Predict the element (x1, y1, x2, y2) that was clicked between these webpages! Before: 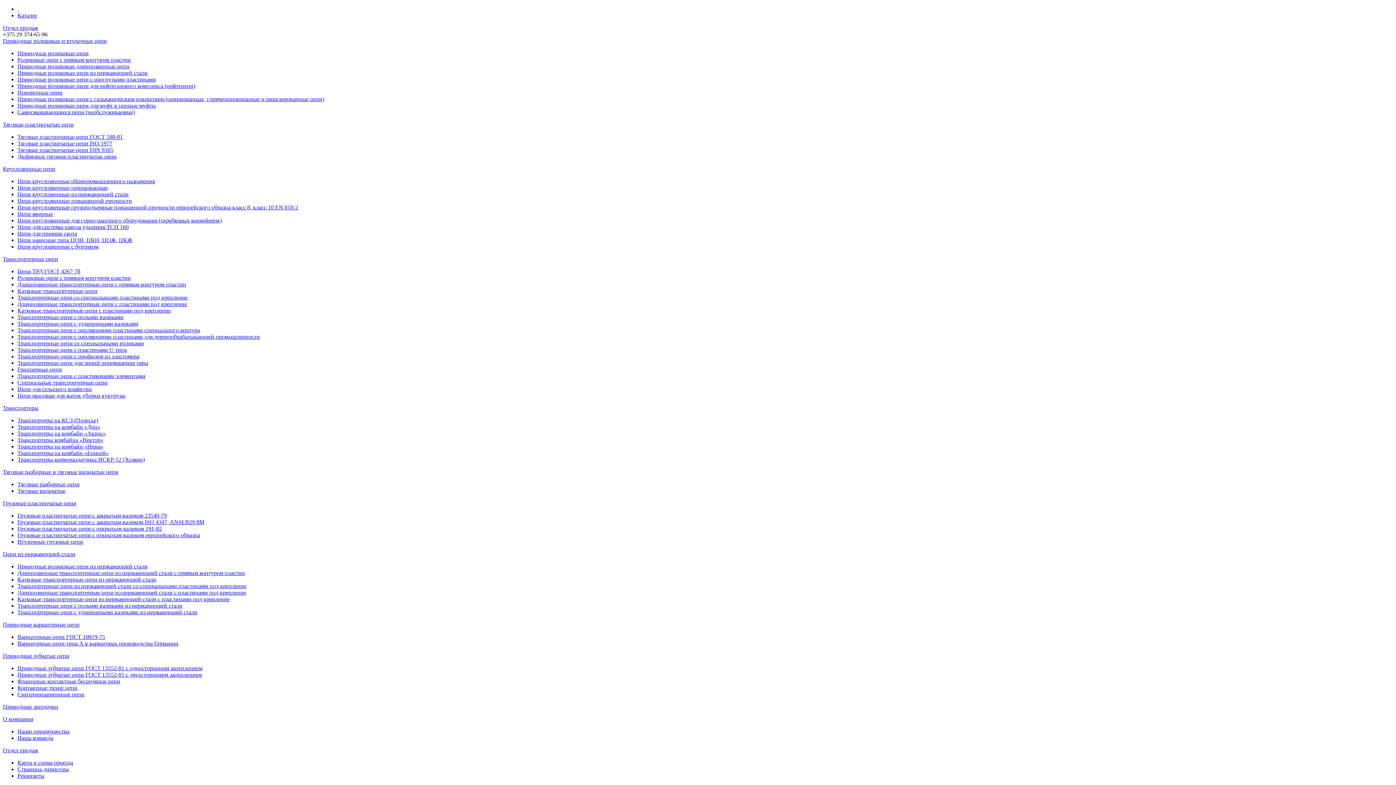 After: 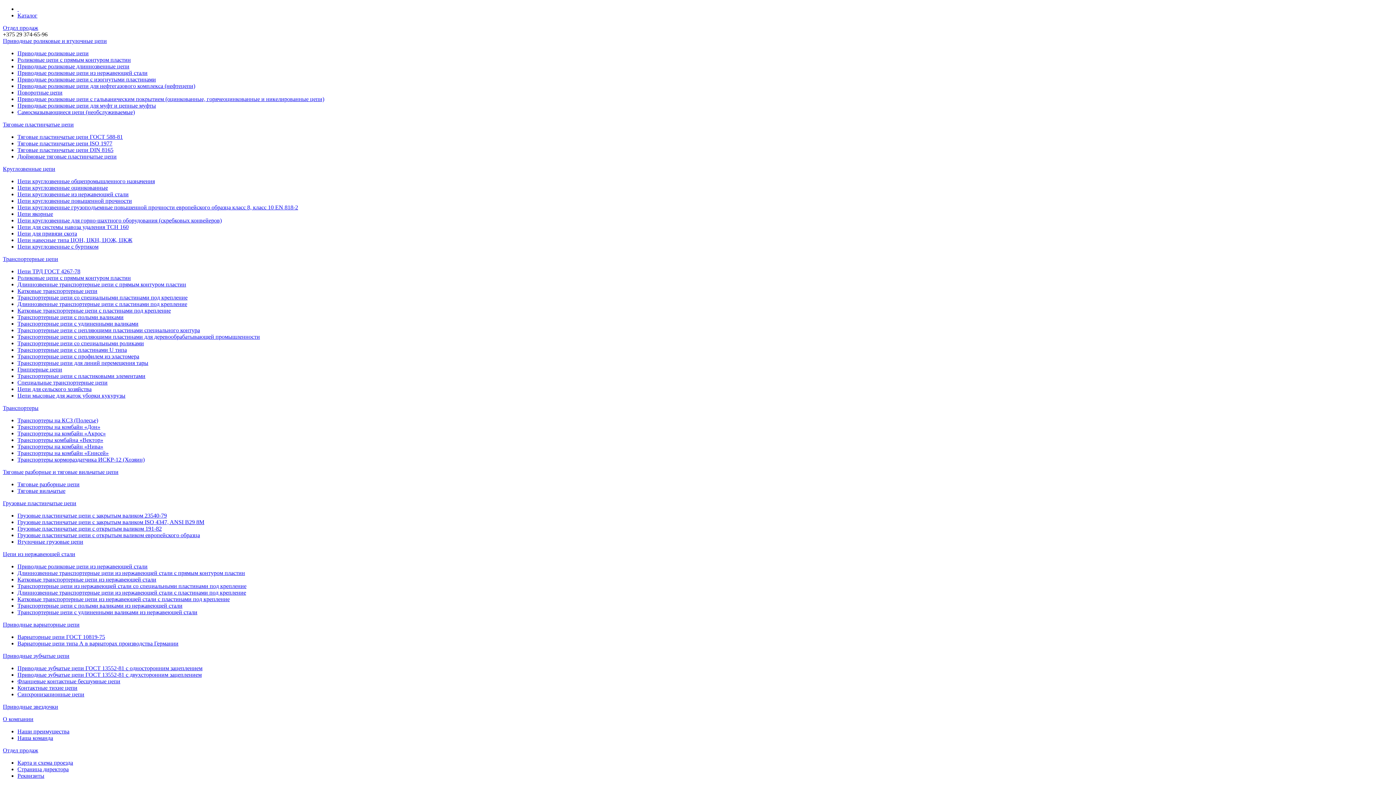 Action: bbox: (17, 133, 122, 140) label: Тяговые пластинчатые цепи ГОСТ 588-81